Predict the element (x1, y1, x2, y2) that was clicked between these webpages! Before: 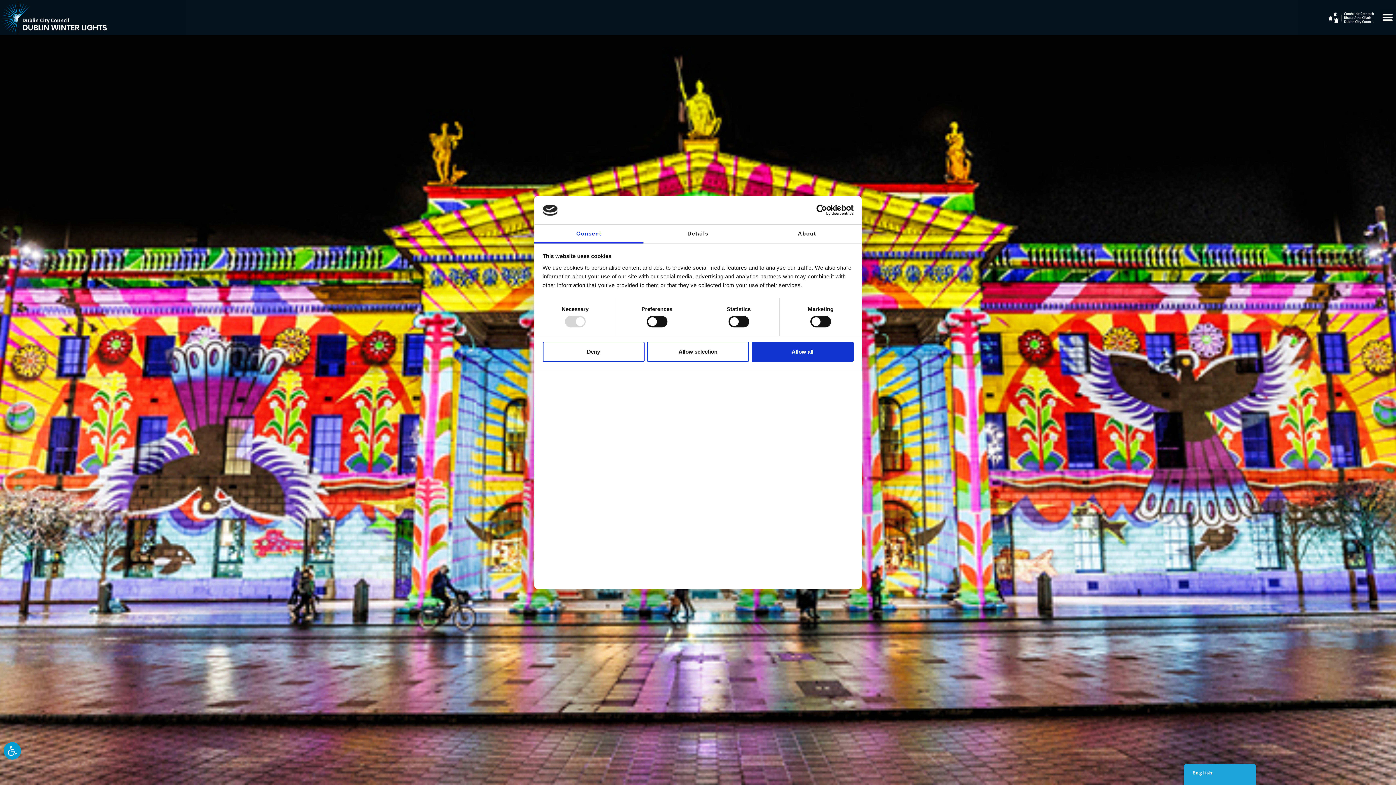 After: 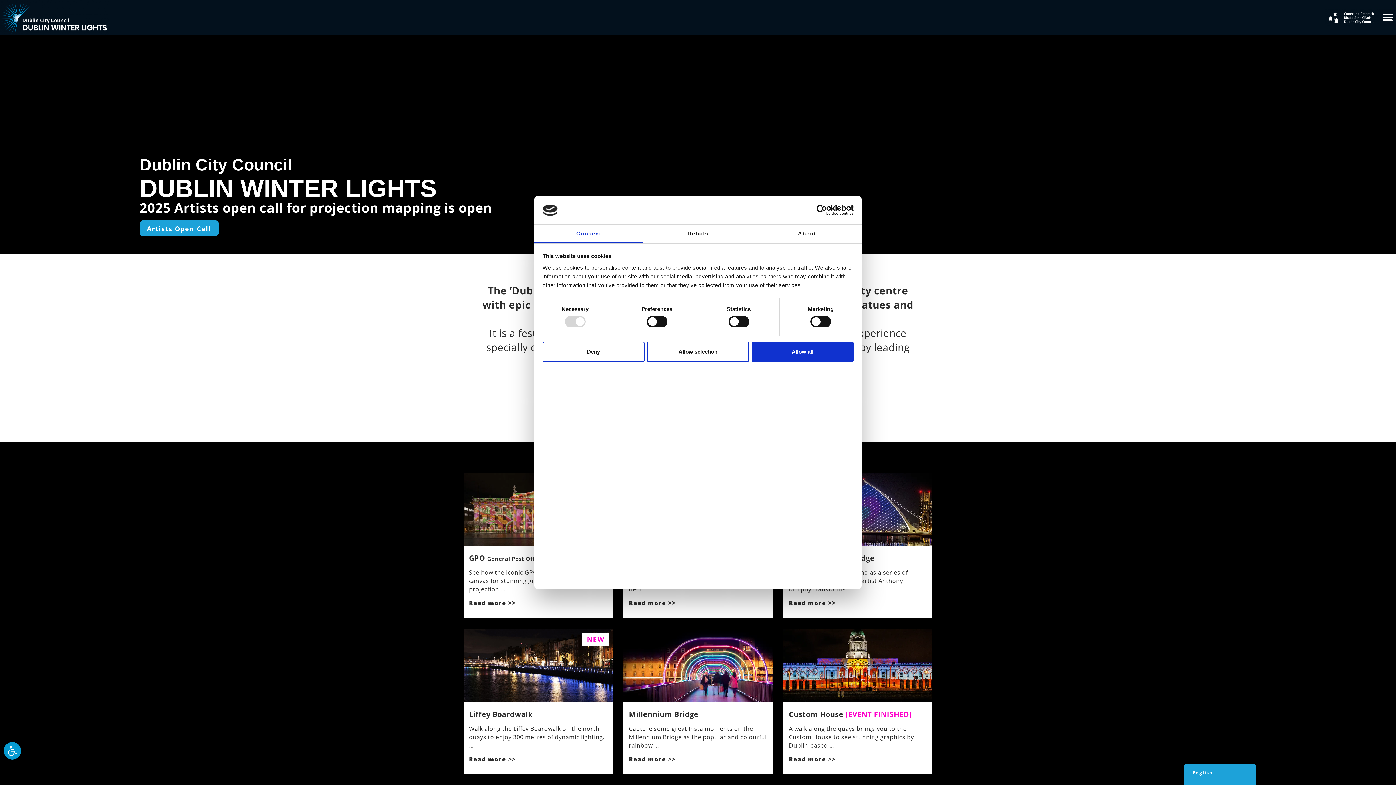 Action: bbox: (0, 0, 109, 35)